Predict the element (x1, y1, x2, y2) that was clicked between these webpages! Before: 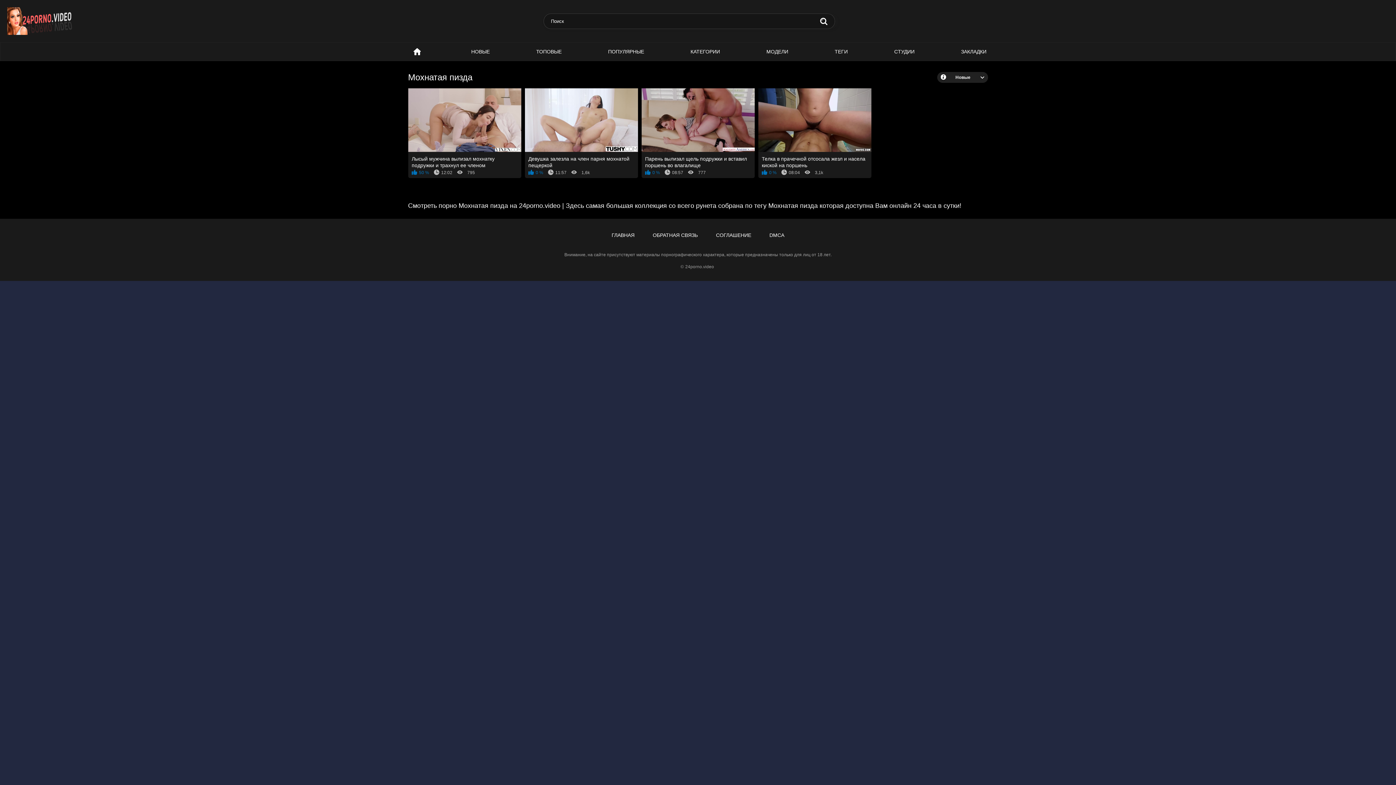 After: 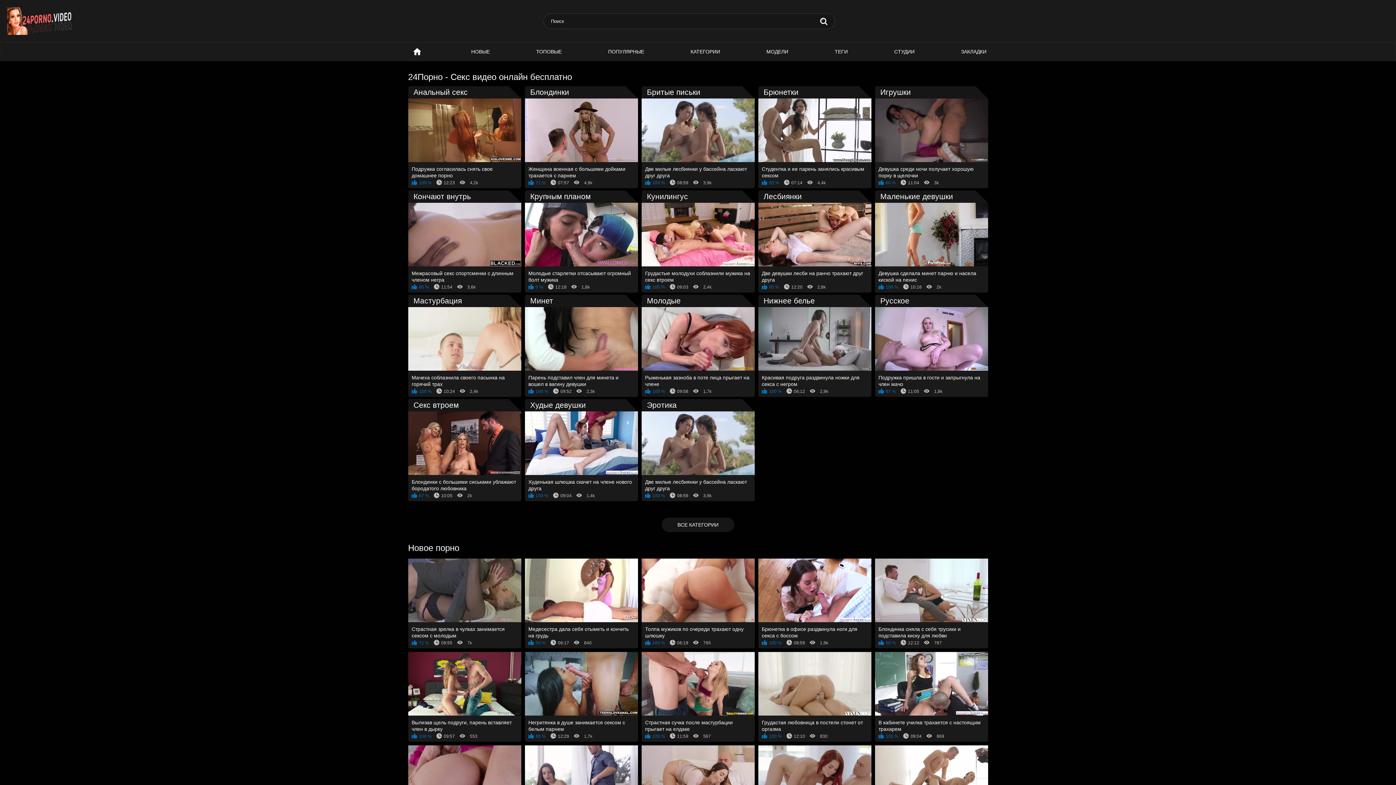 Action: bbox: (7, 7, 73, 34)